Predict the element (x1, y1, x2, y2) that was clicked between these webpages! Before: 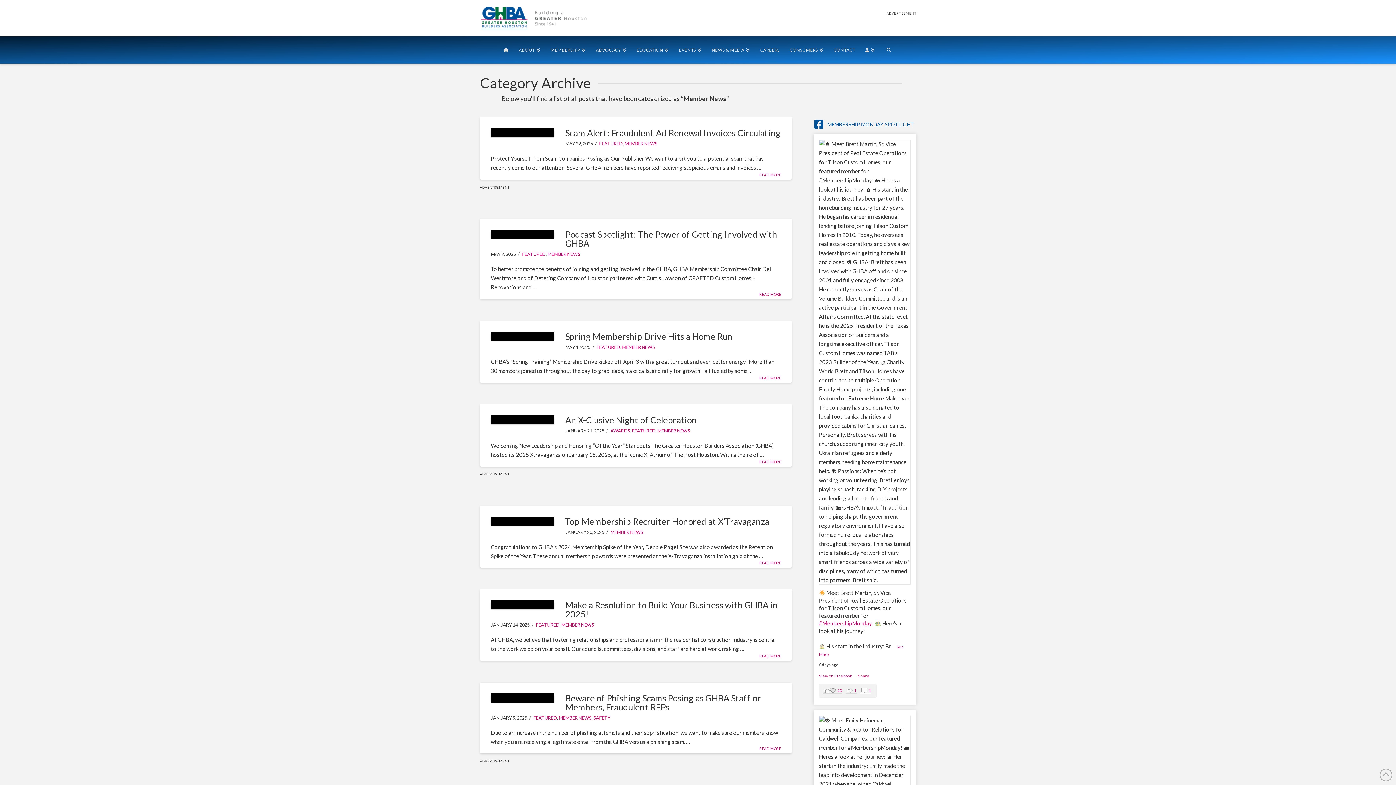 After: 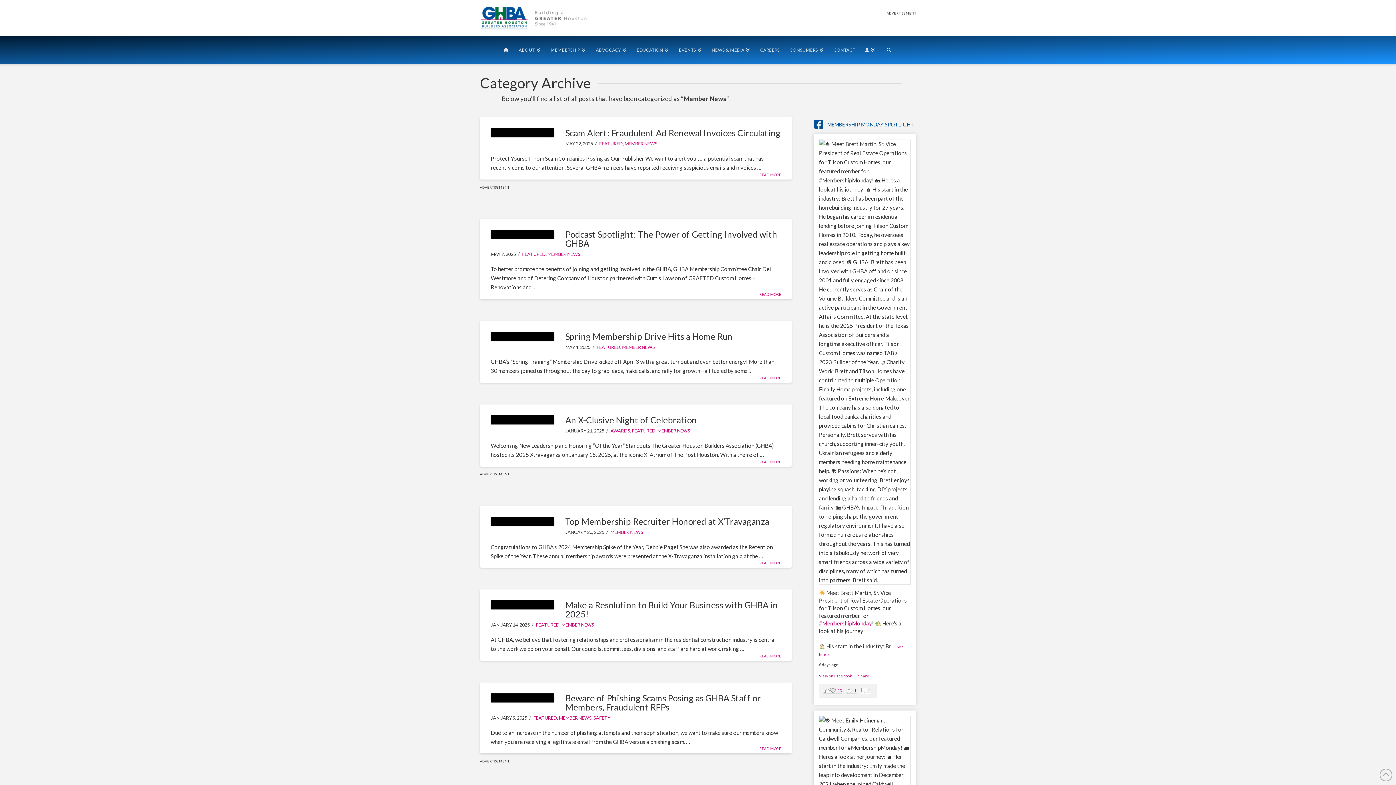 Action: label: MEMBER NEWS bbox: (547, 251, 580, 257)